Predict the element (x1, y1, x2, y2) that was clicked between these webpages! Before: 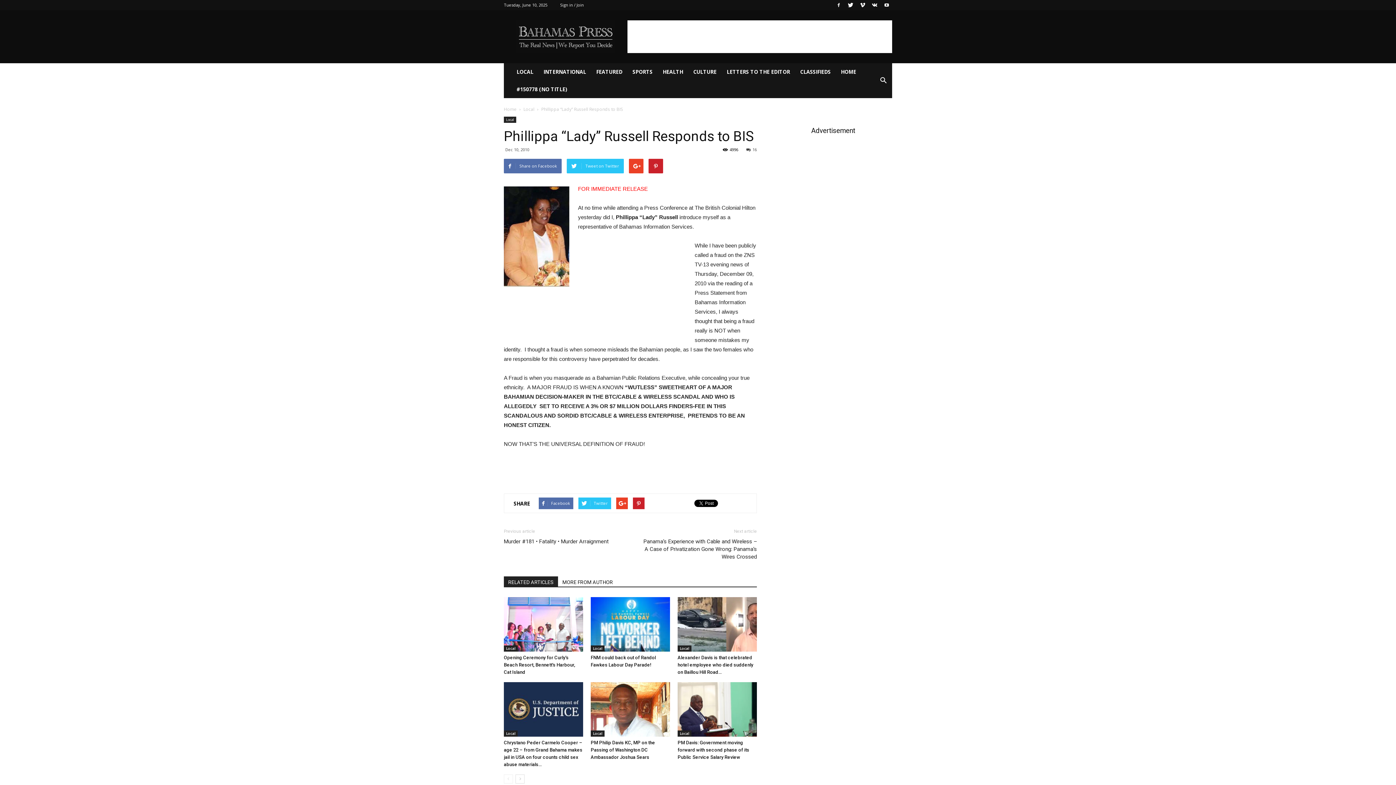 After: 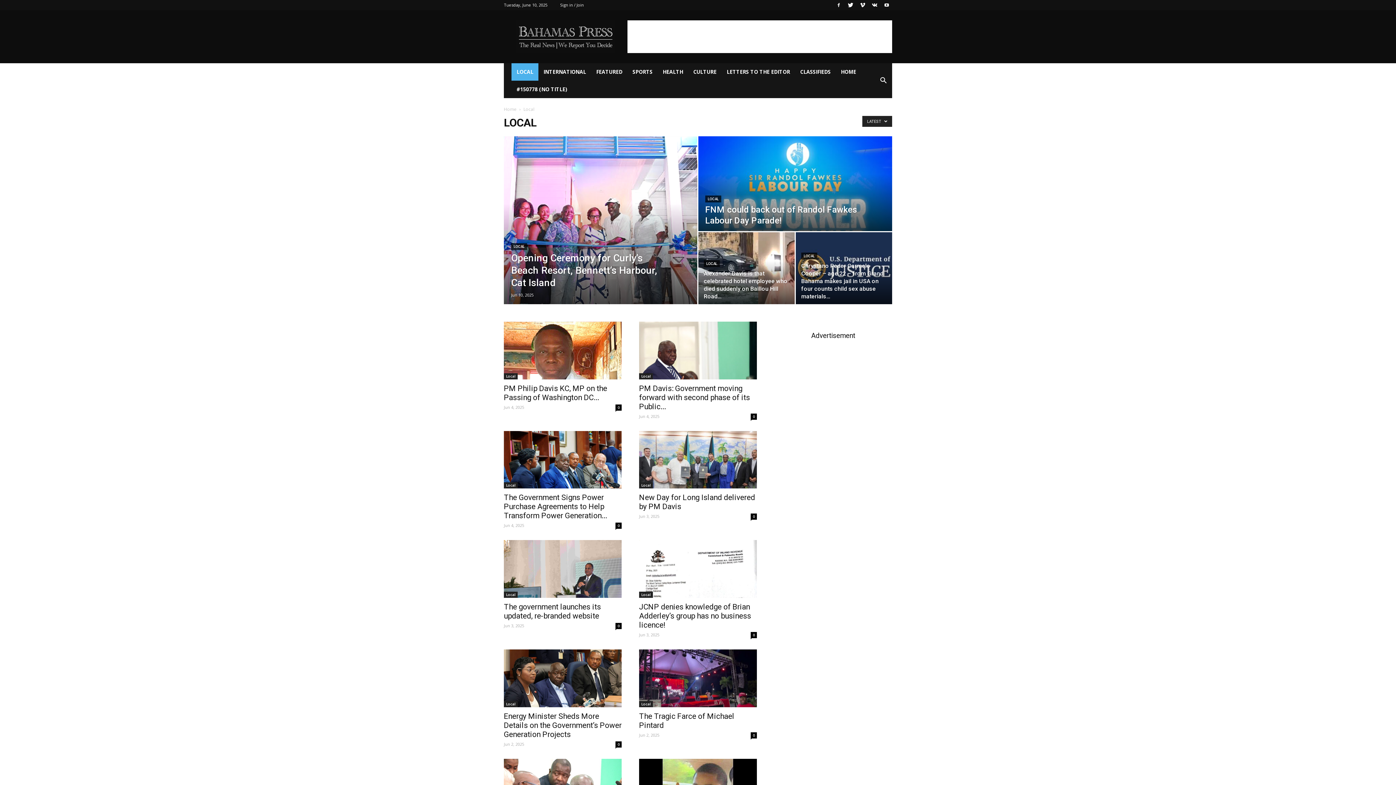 Action: bbox: (590, 730, 604, 737) label: Local